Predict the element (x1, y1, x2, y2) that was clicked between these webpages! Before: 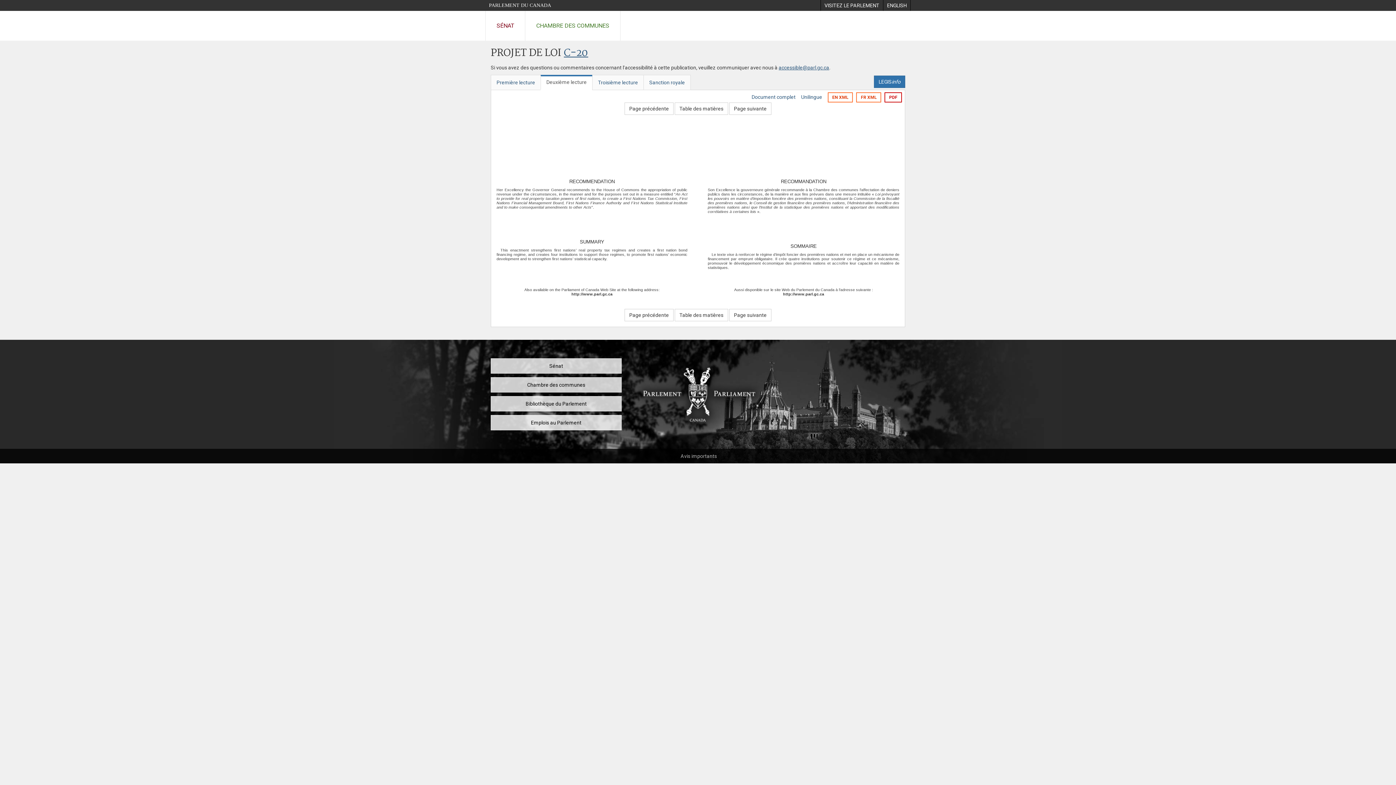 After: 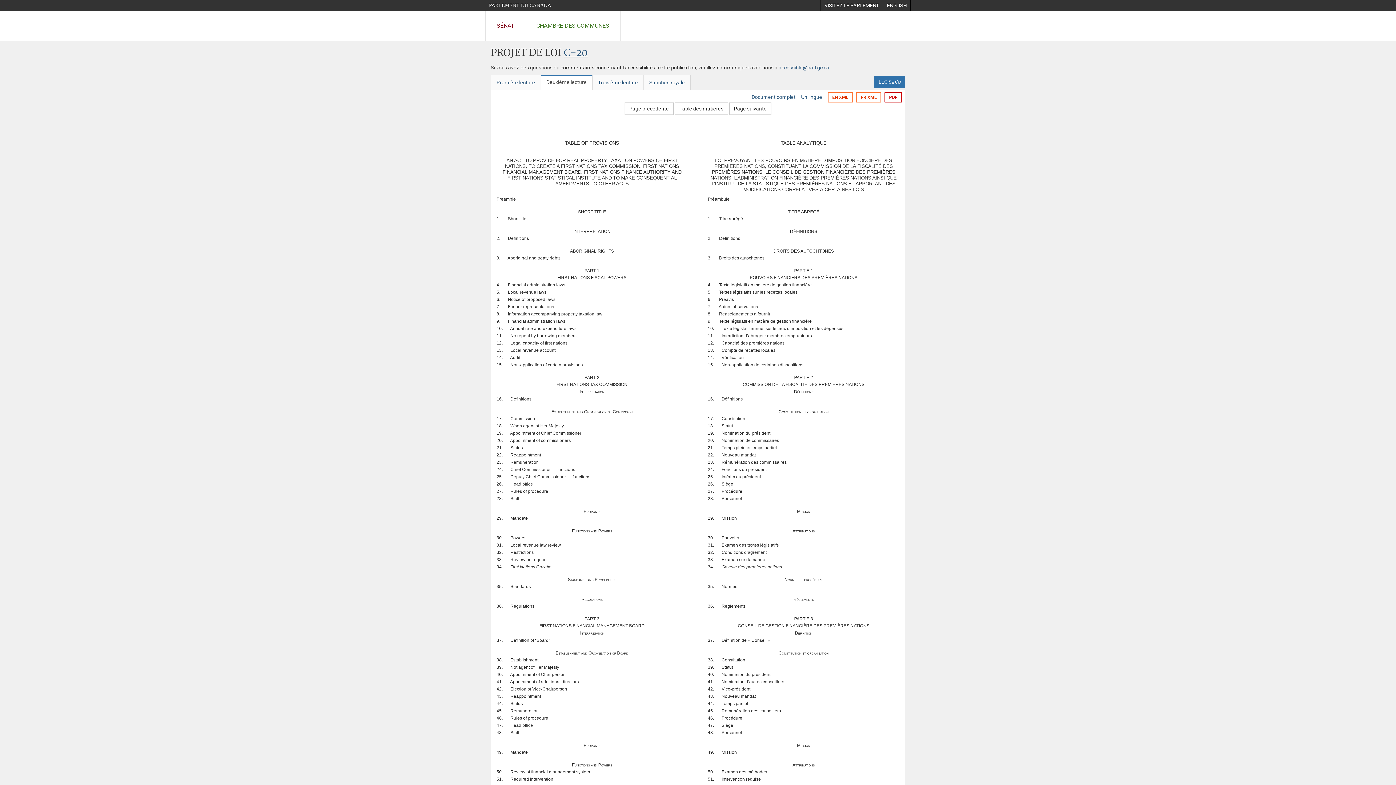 Action: bbox: (729, 102, 771, 115) label: Page suivante